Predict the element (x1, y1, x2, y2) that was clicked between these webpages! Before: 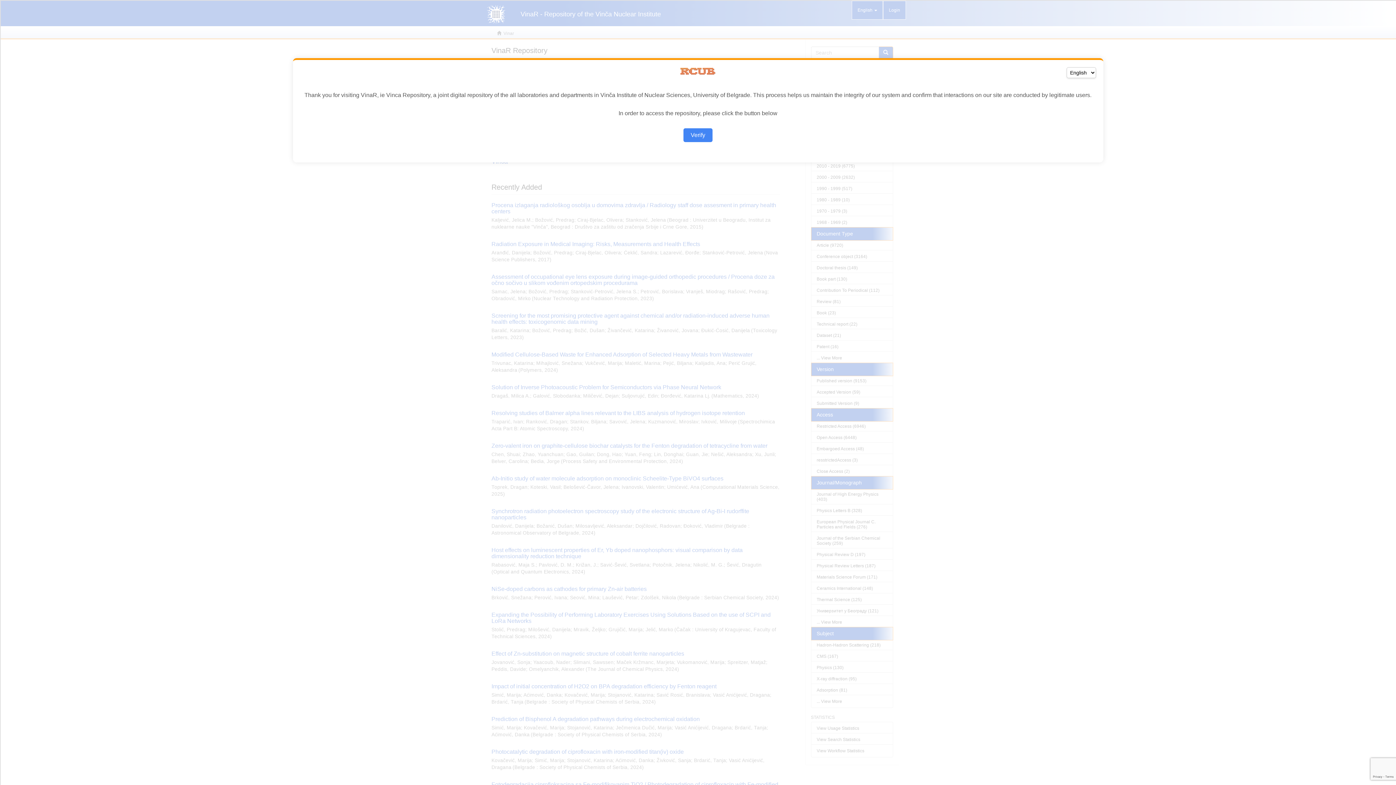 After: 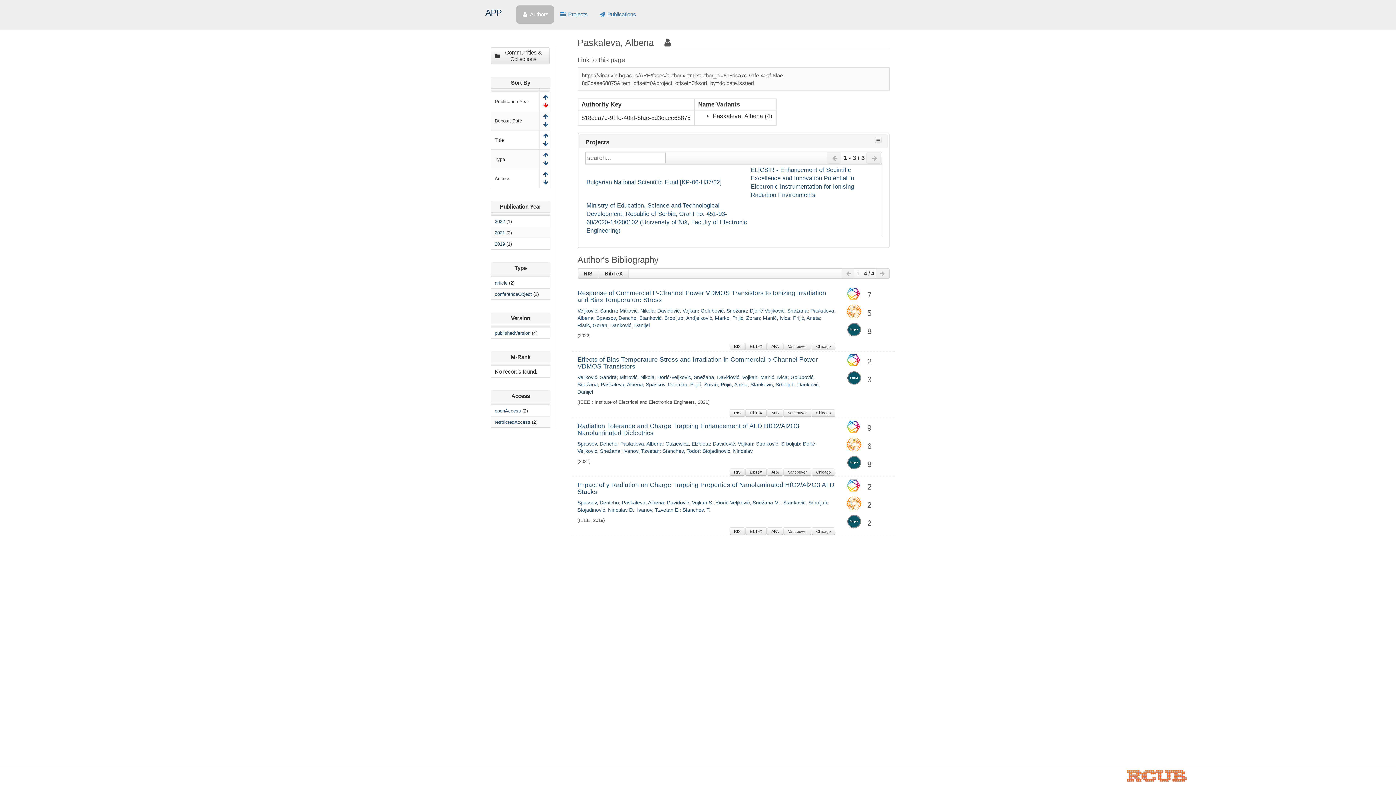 Action: label: Verify bbox: (683, 128, 712, 142)